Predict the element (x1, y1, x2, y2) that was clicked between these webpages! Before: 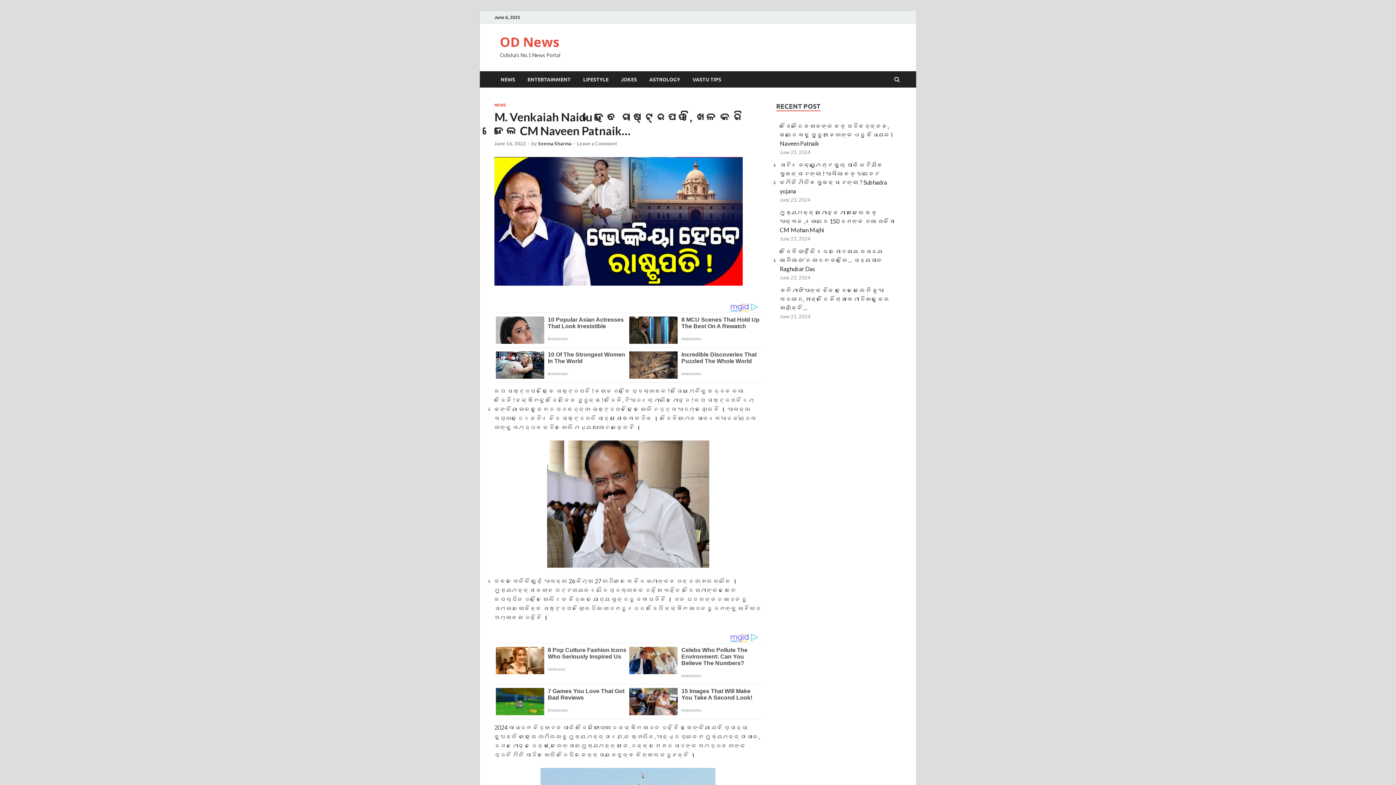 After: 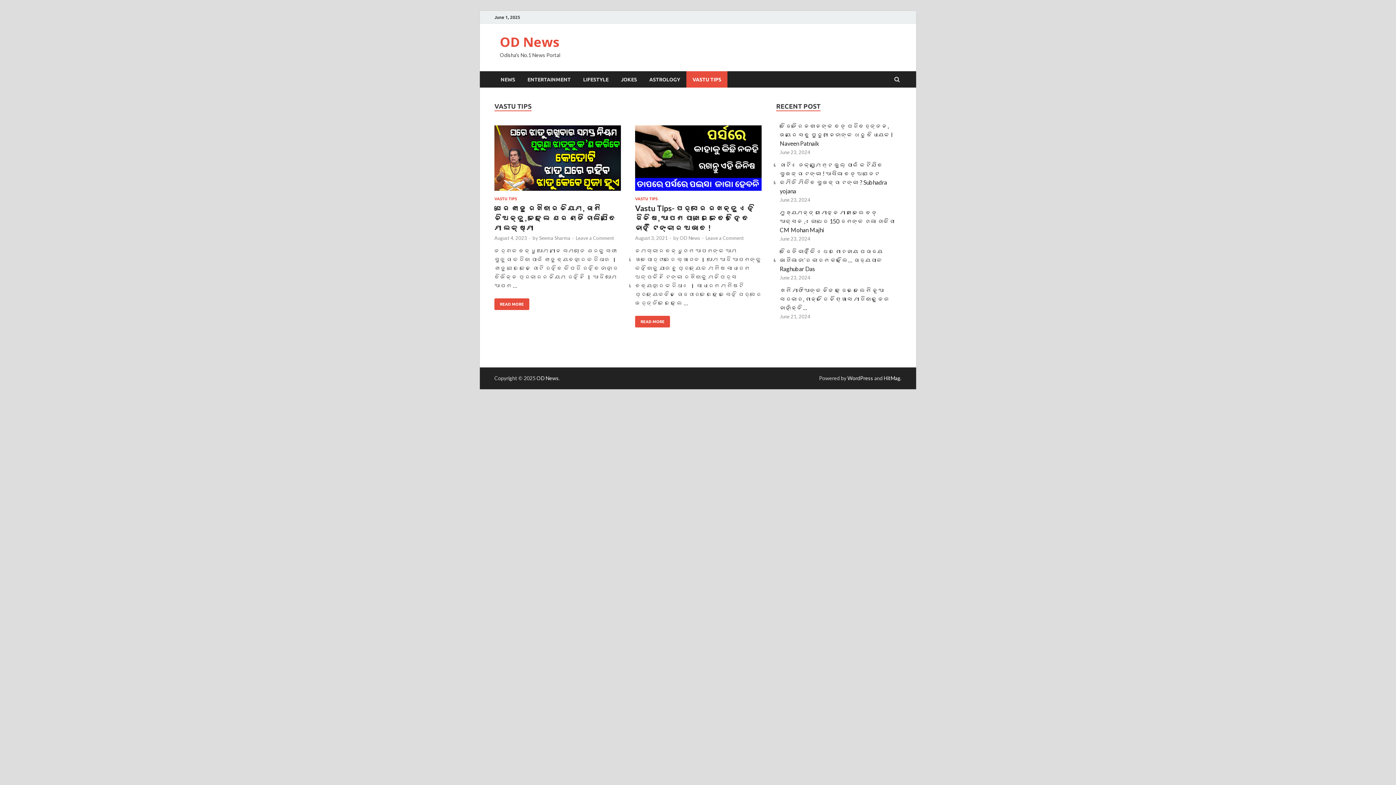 Action: label: VASTU TIPS bbox: (686, 71, 727, 87)